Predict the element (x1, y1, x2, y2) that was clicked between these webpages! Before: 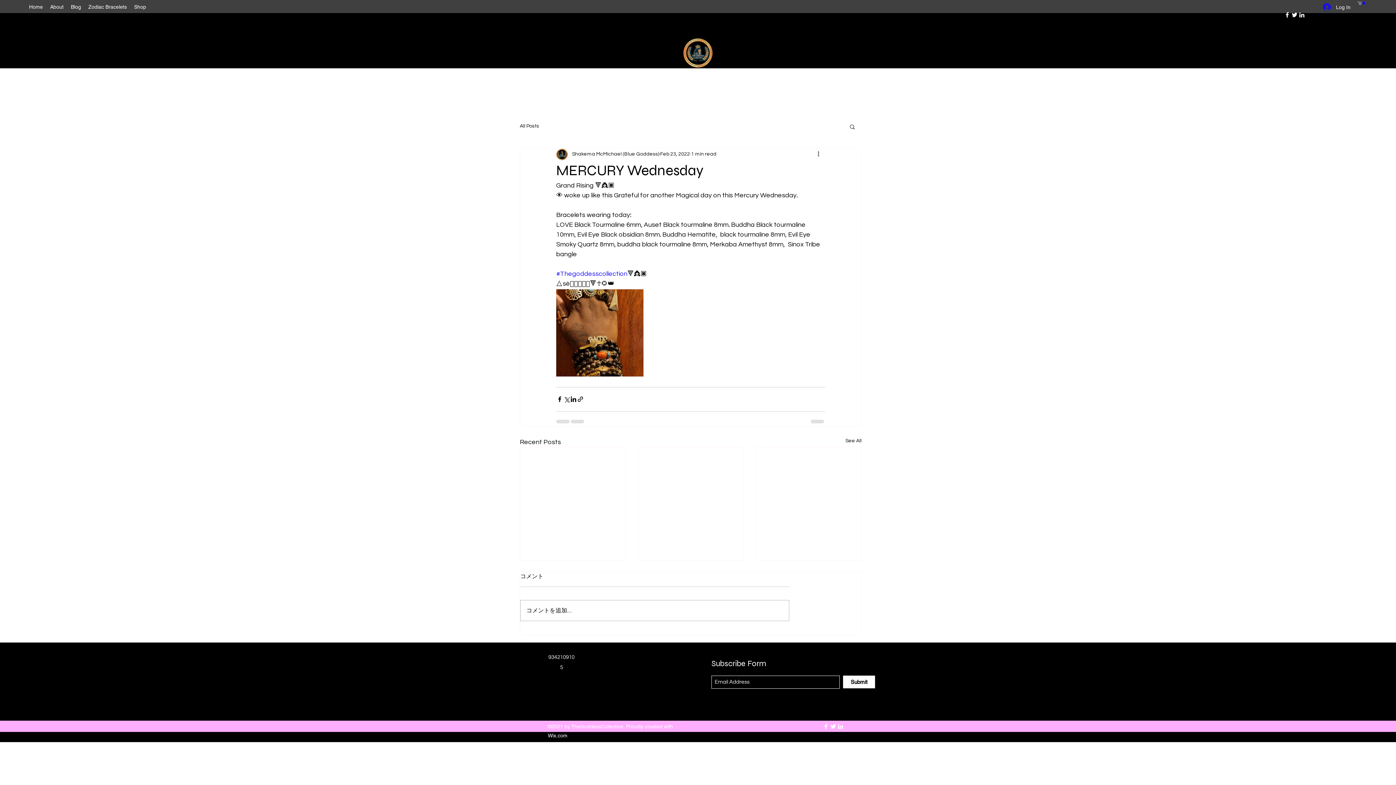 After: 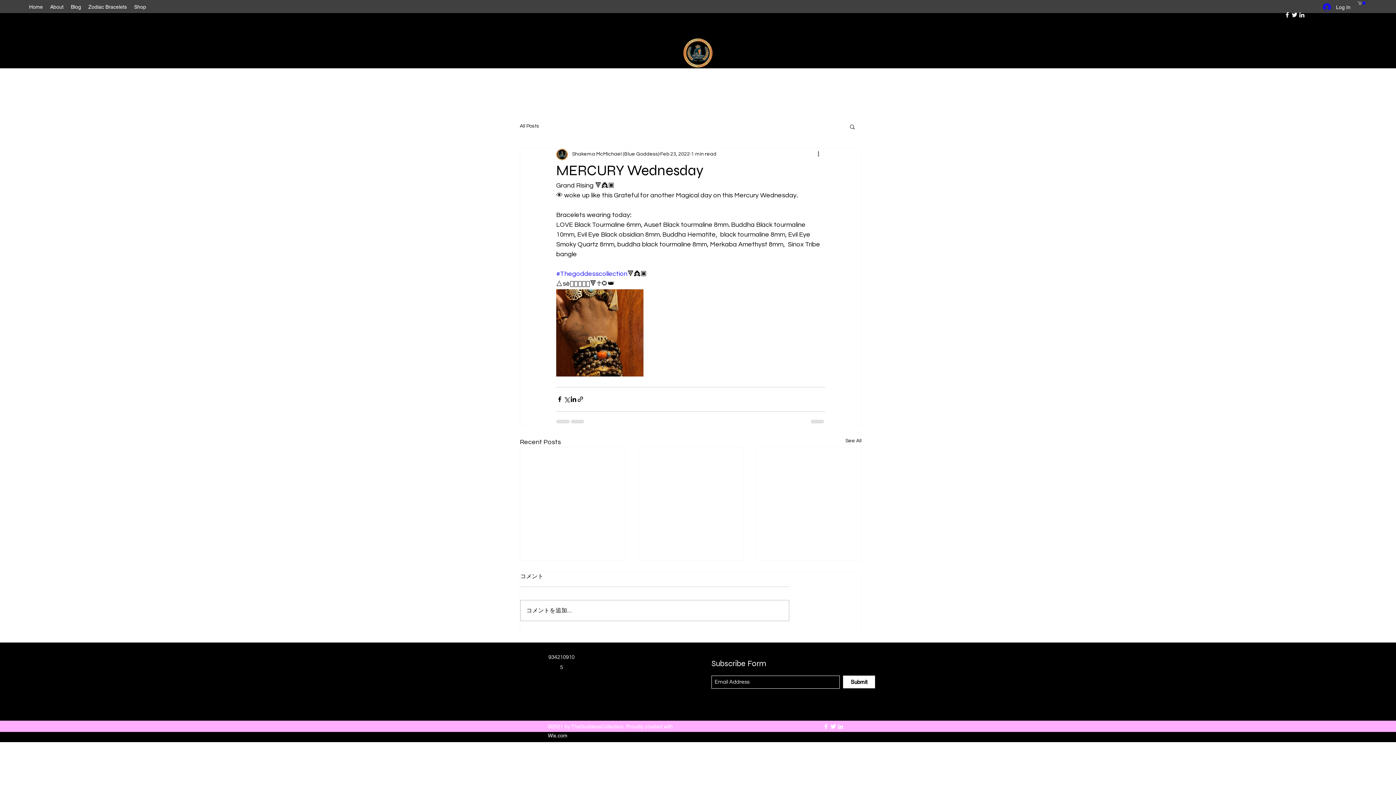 Action: bbox: (1298, 11, 1305, 18) label: LinkedIn